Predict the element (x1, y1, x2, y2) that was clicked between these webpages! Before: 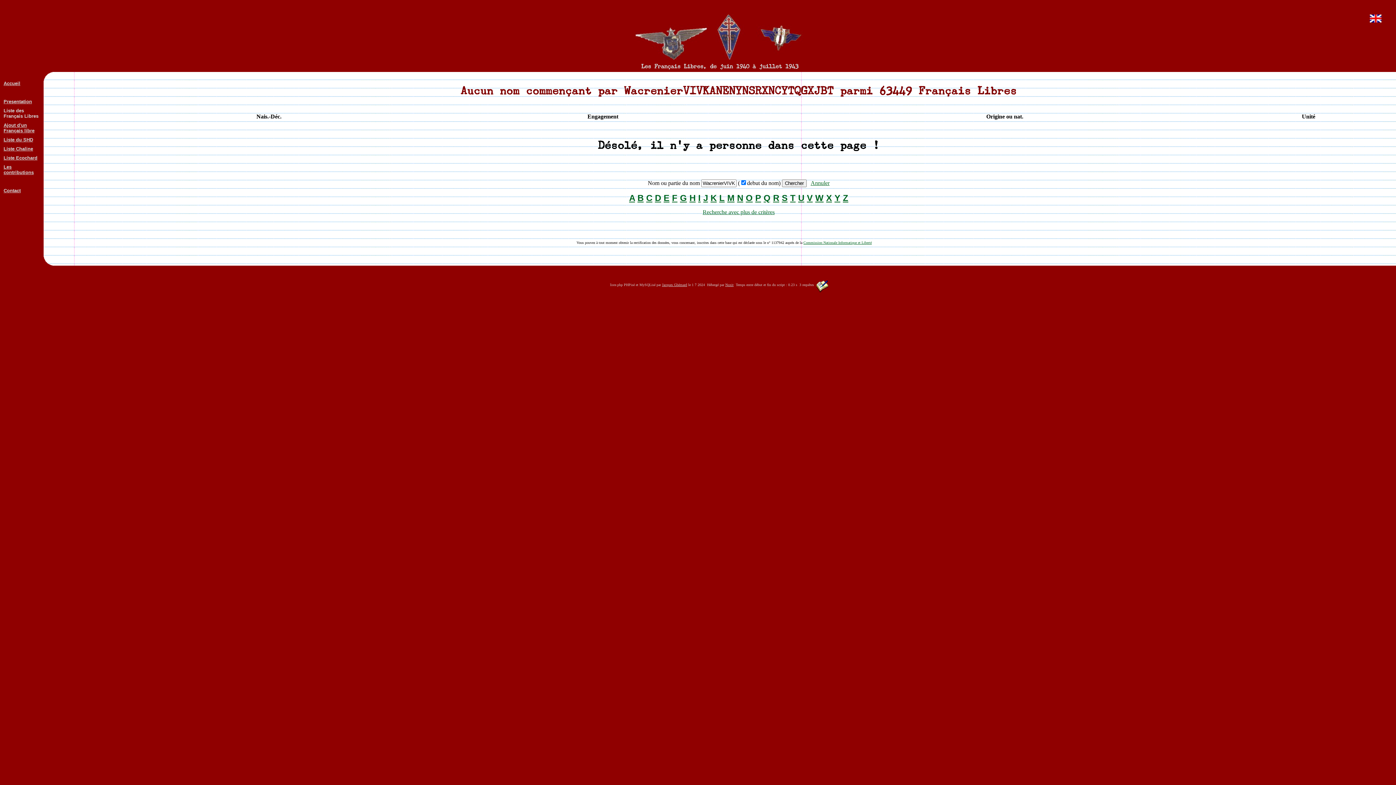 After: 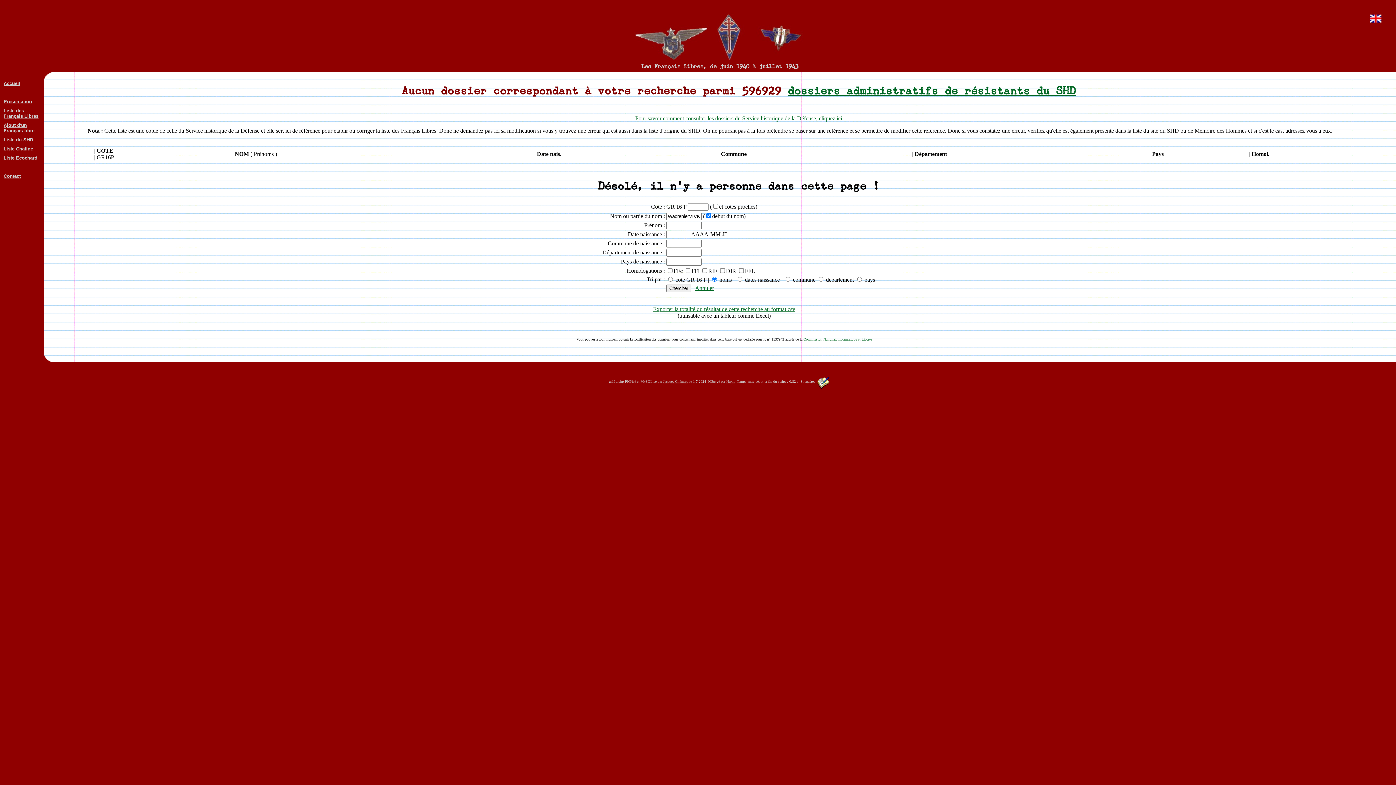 Action: bbox: (3, 136, 33, 142) label: Liste du SHD